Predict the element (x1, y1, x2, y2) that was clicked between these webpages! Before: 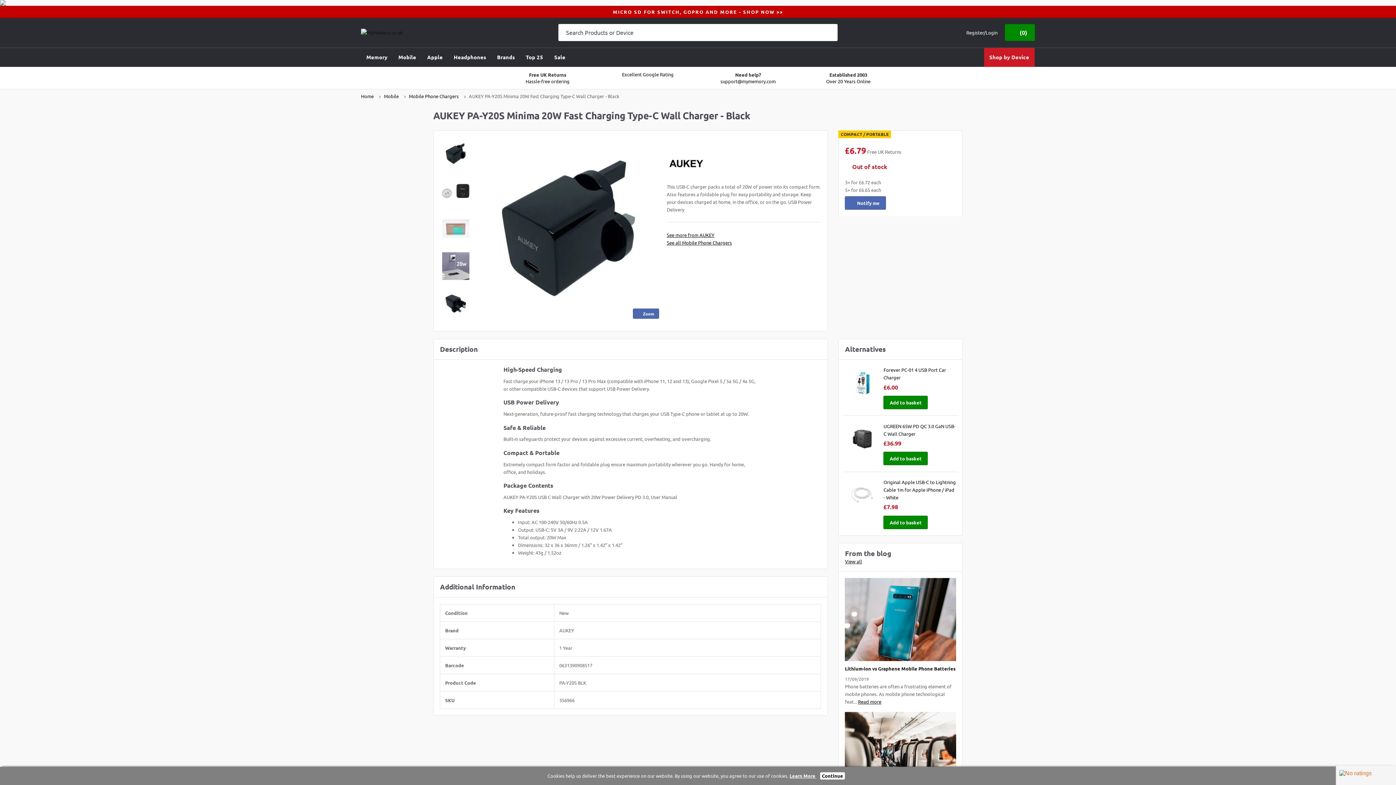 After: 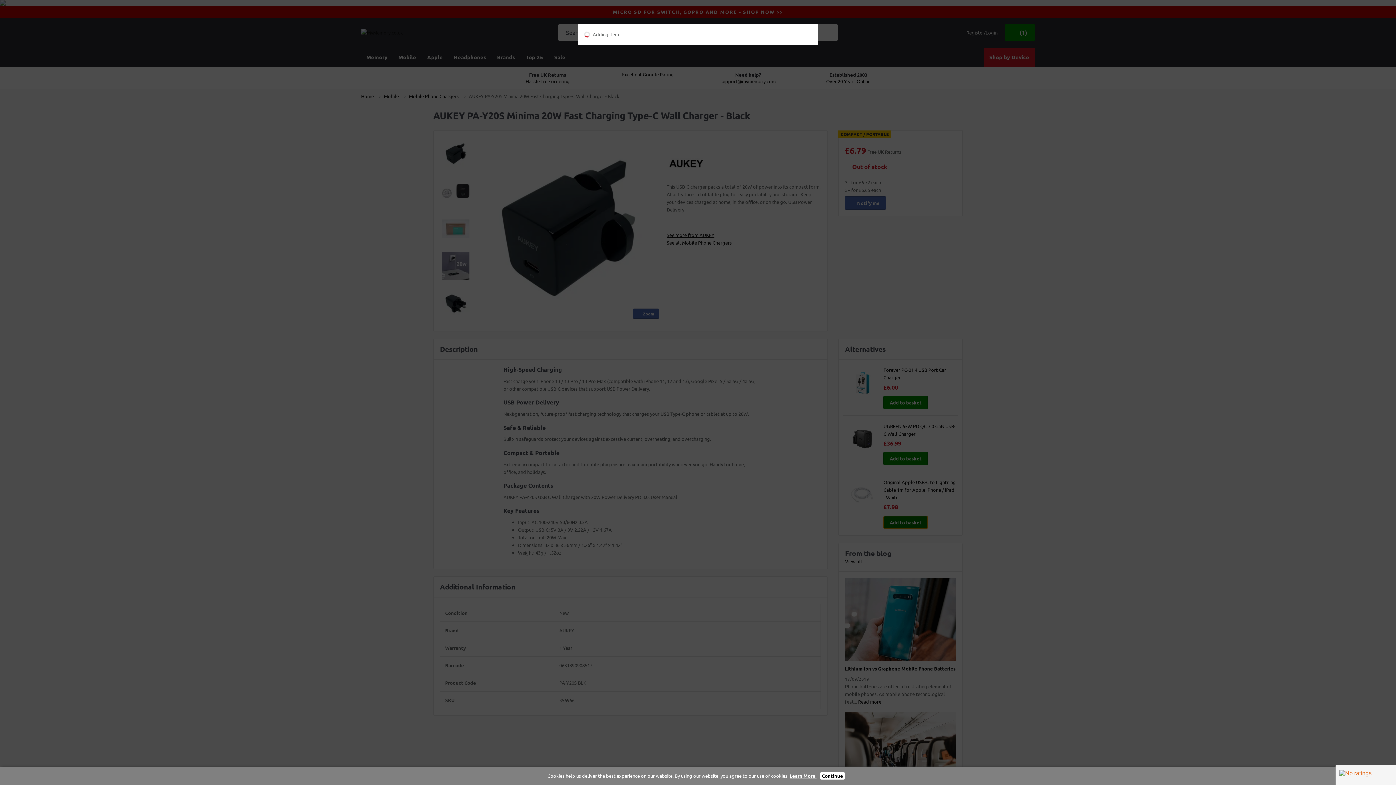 Action: bbox: (883, 515, 928, 529) label: Add to basket